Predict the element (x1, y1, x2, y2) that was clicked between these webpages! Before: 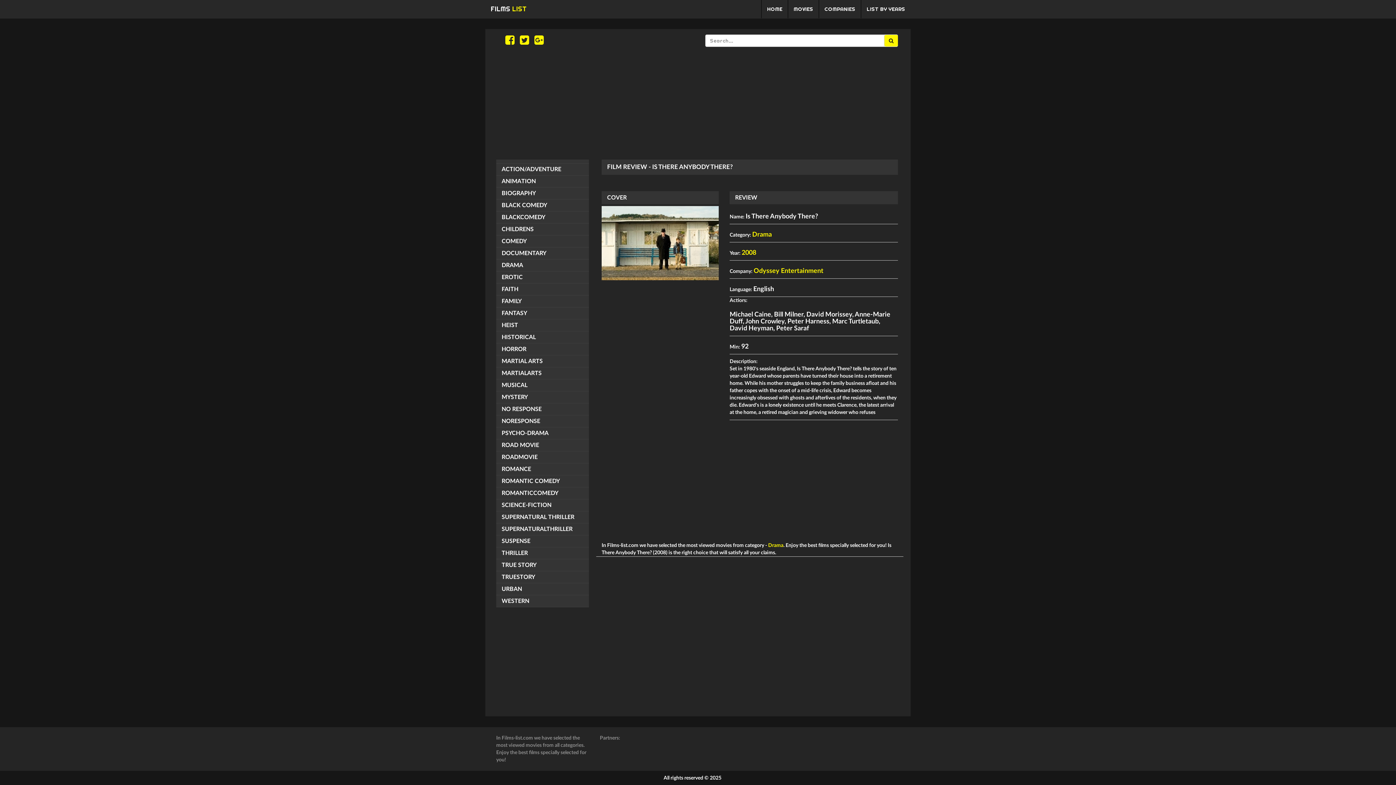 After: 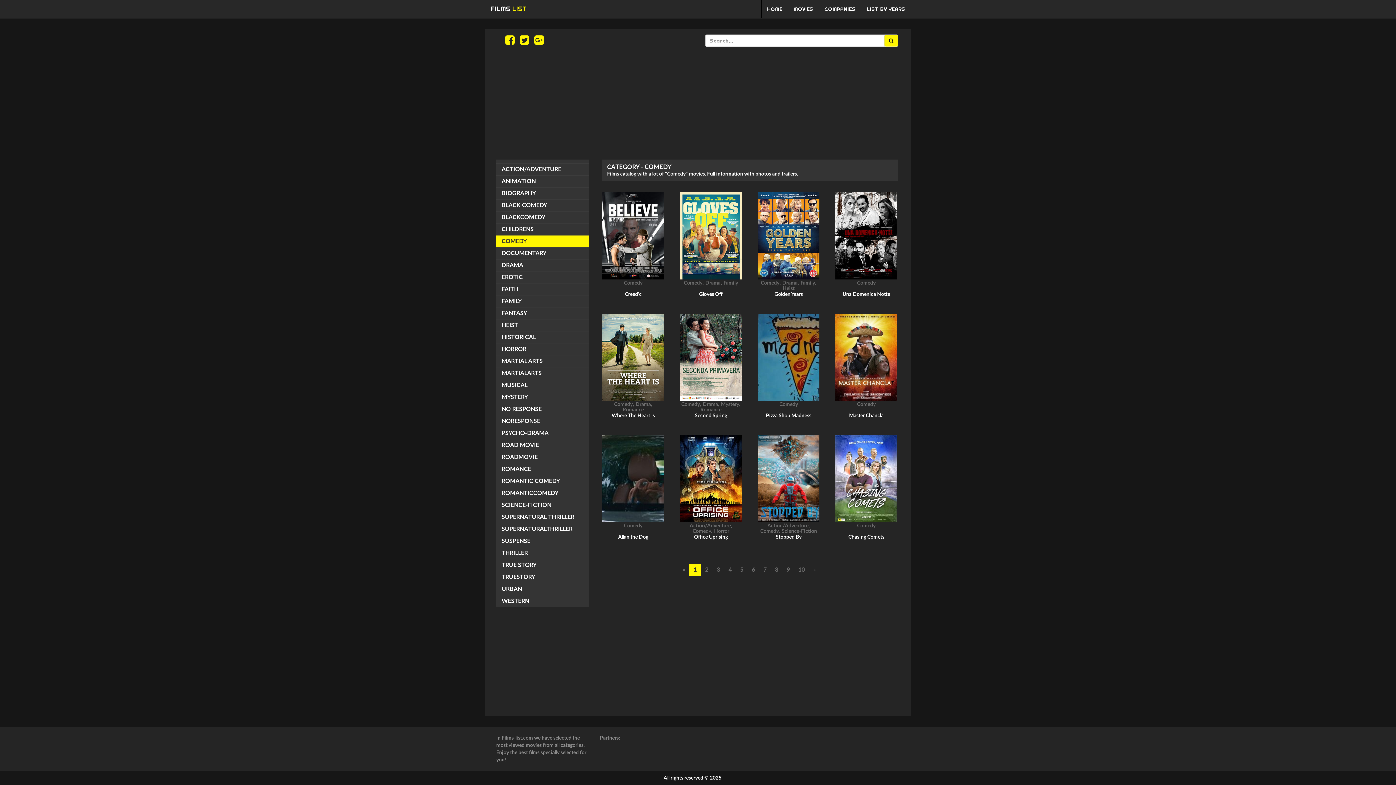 Action: bbox: (496, 235, 589, 247) label: COMEDY